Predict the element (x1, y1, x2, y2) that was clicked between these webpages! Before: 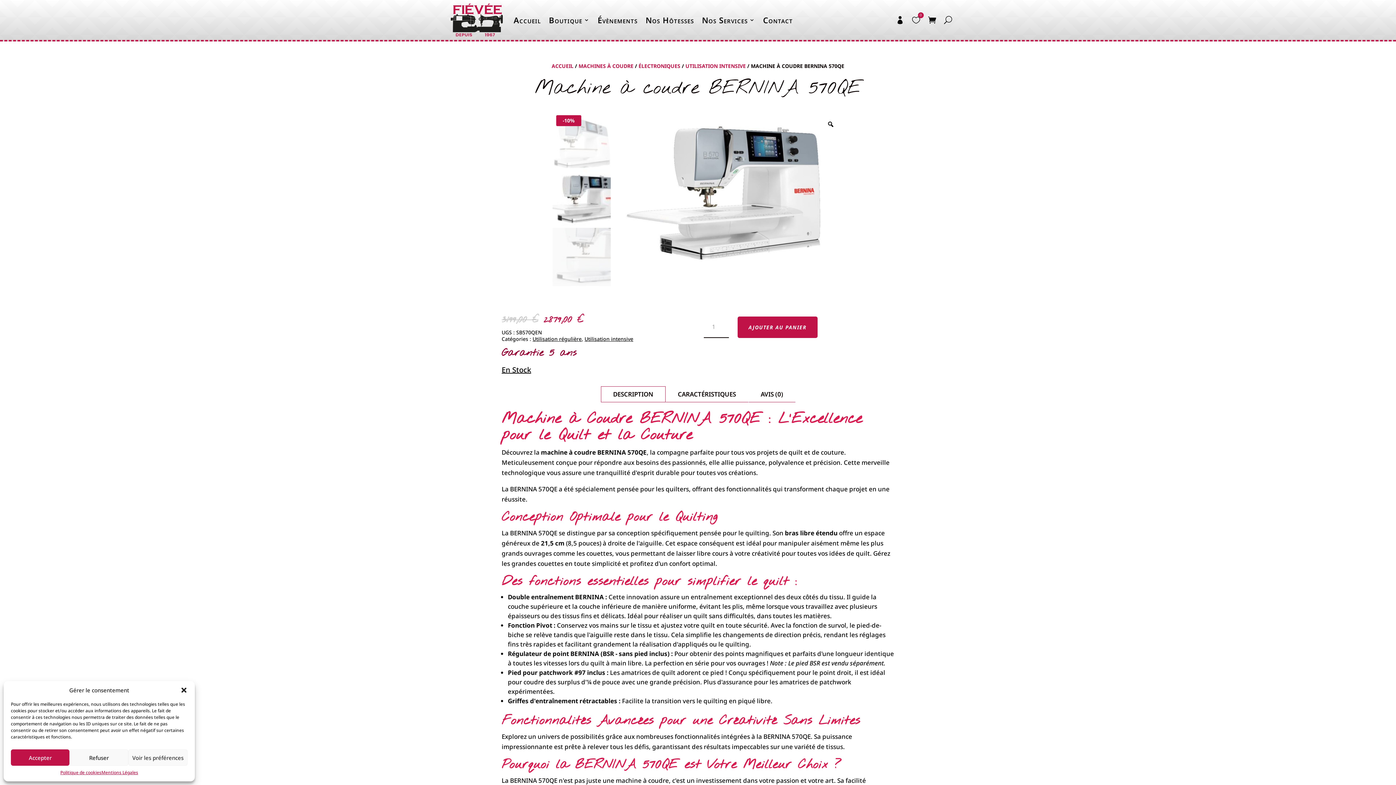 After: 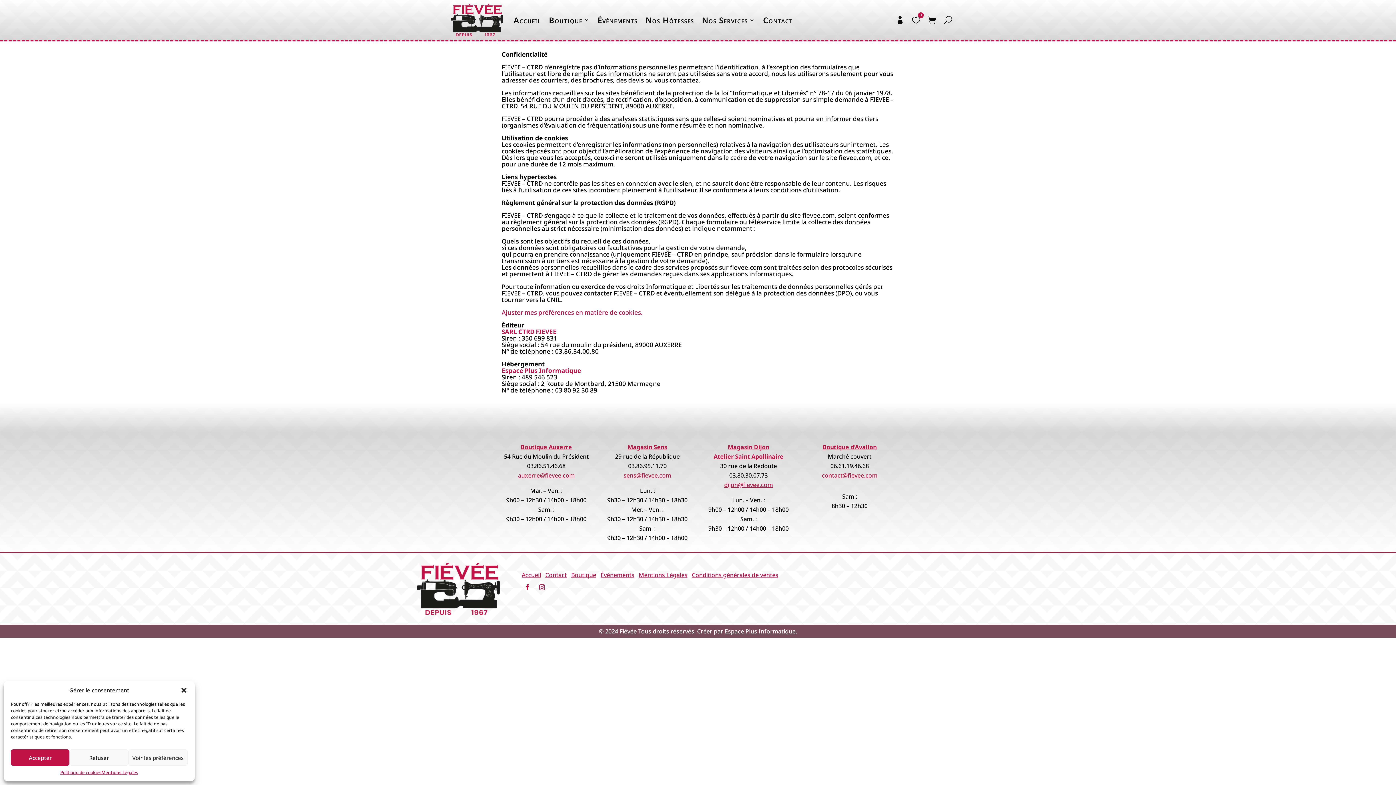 Action: bbox: (101, 769, 138, 776) label: Mentions Légales